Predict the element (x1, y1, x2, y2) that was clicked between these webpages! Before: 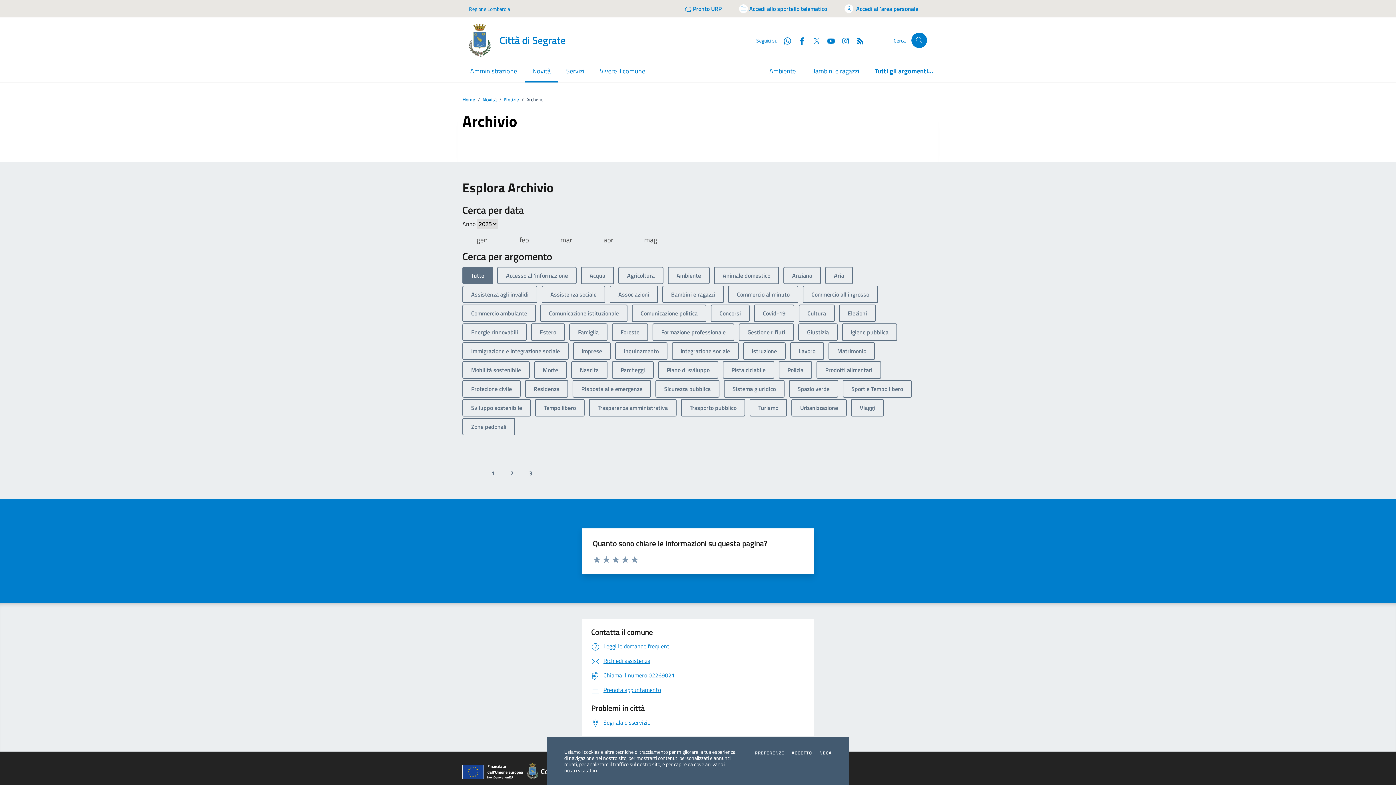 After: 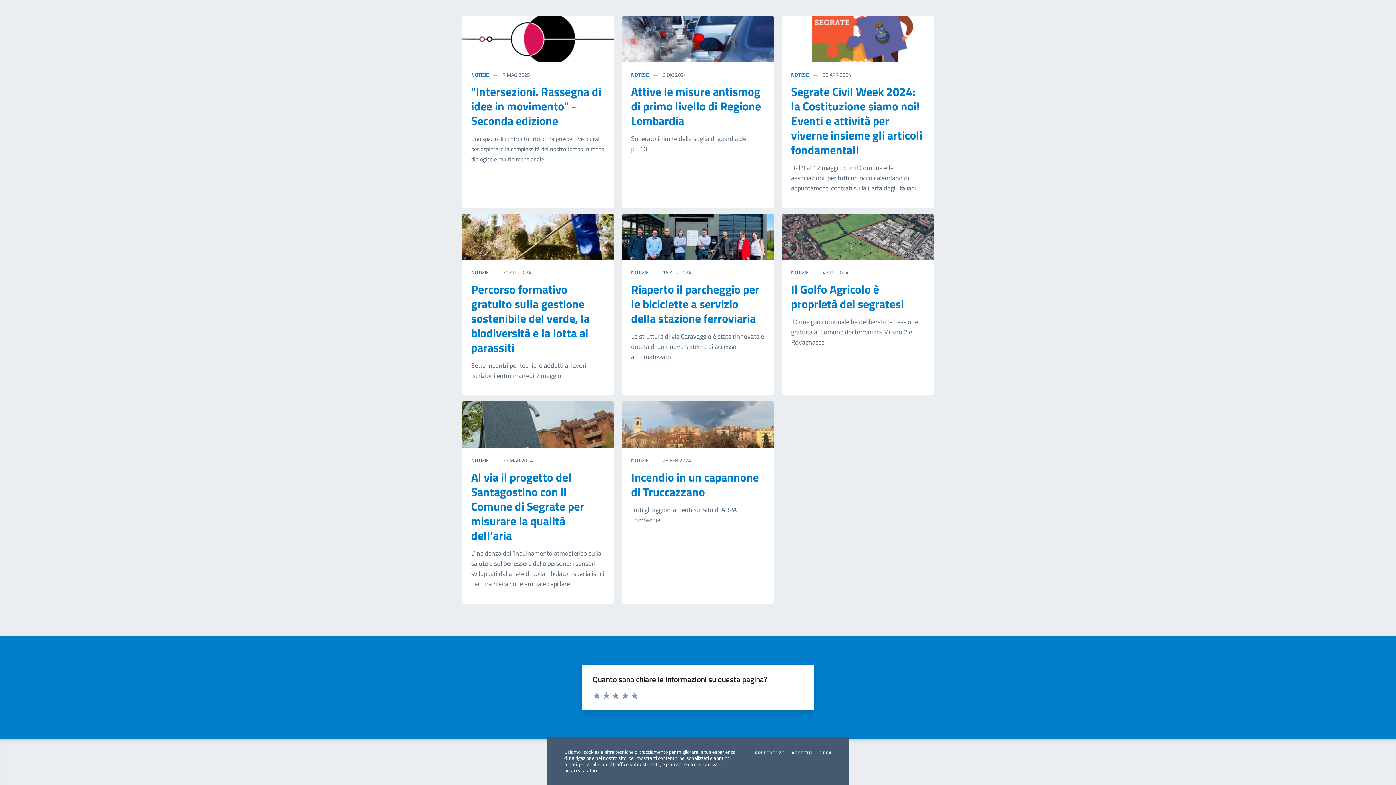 Action: label: Aria bbox: (825, 267, 853, 284)